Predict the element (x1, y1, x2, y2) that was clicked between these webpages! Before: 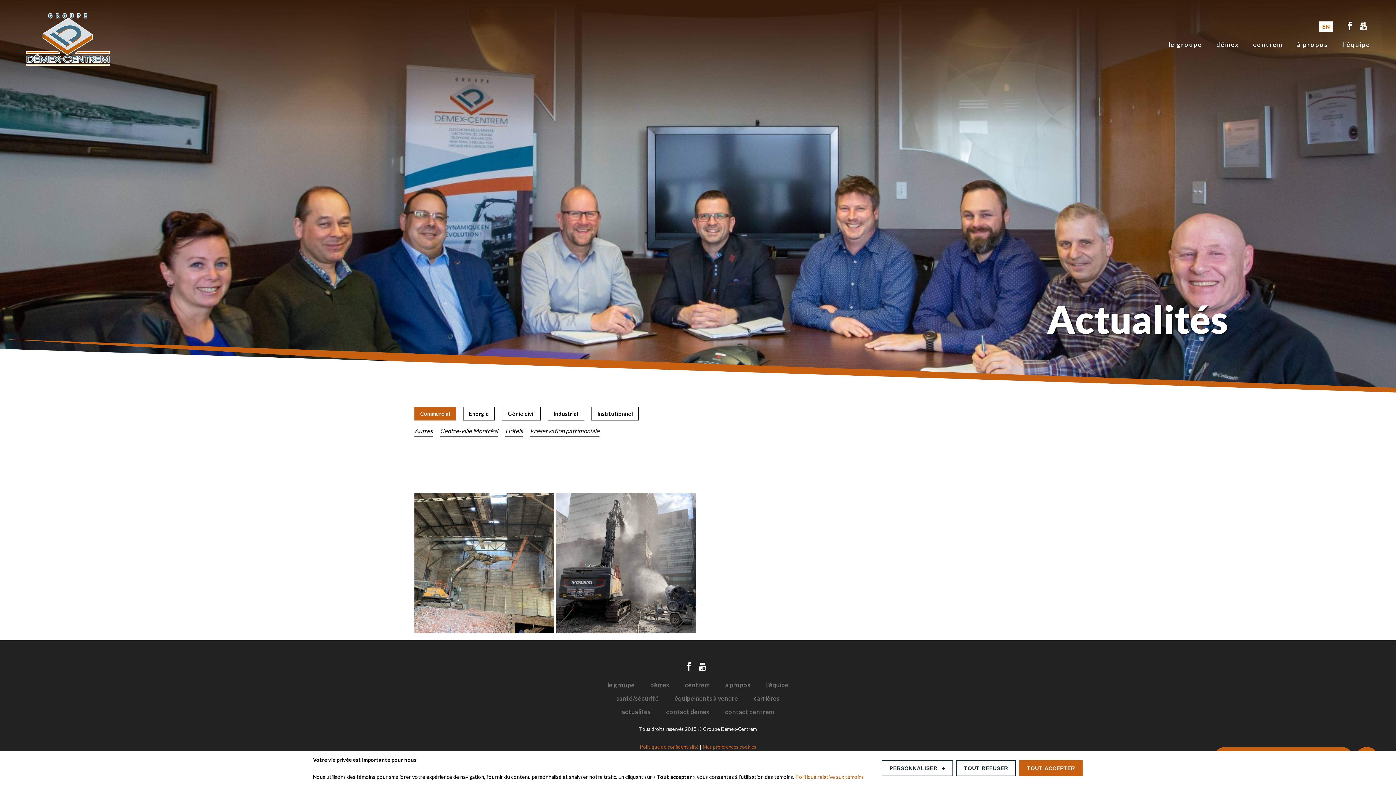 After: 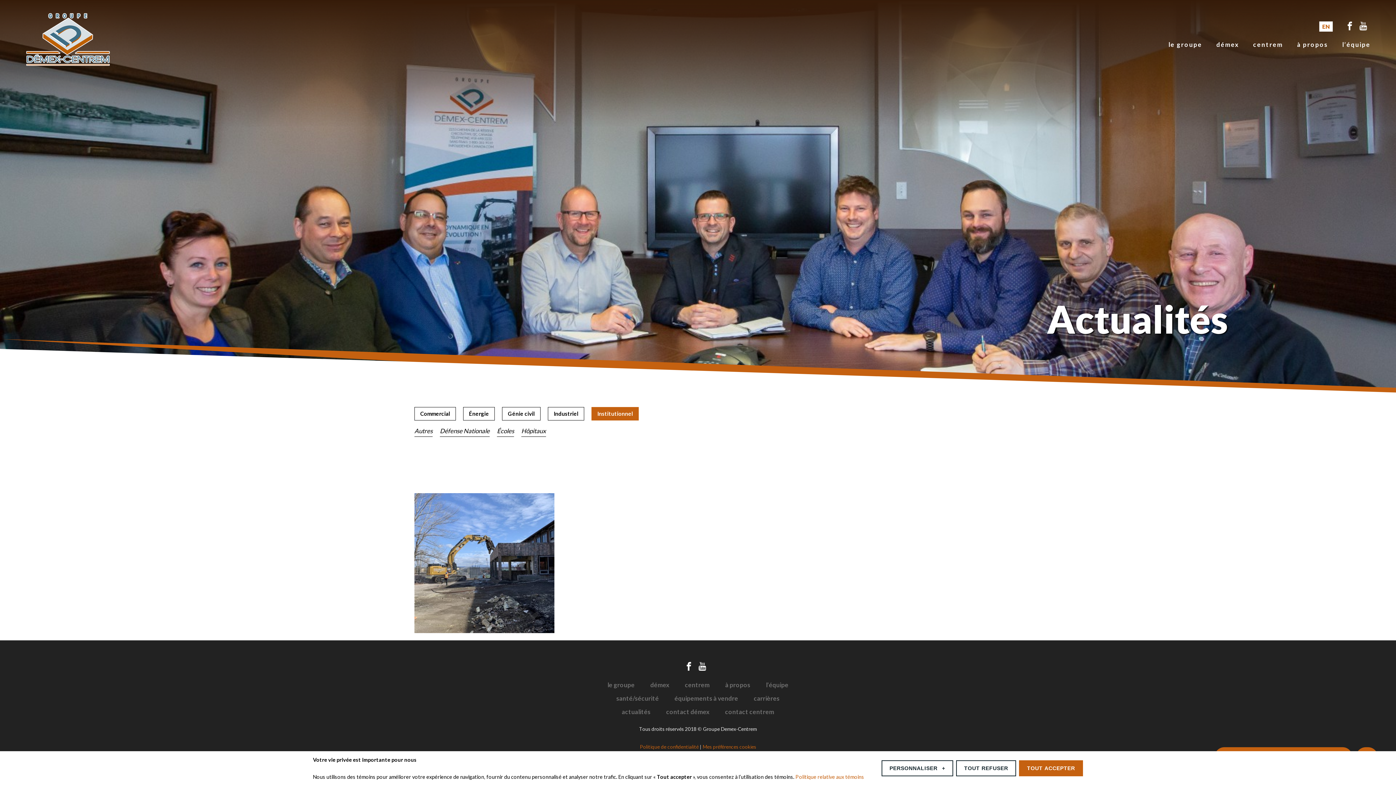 Action: label: Institutionnel bbox: (591, 407, 638, 420)